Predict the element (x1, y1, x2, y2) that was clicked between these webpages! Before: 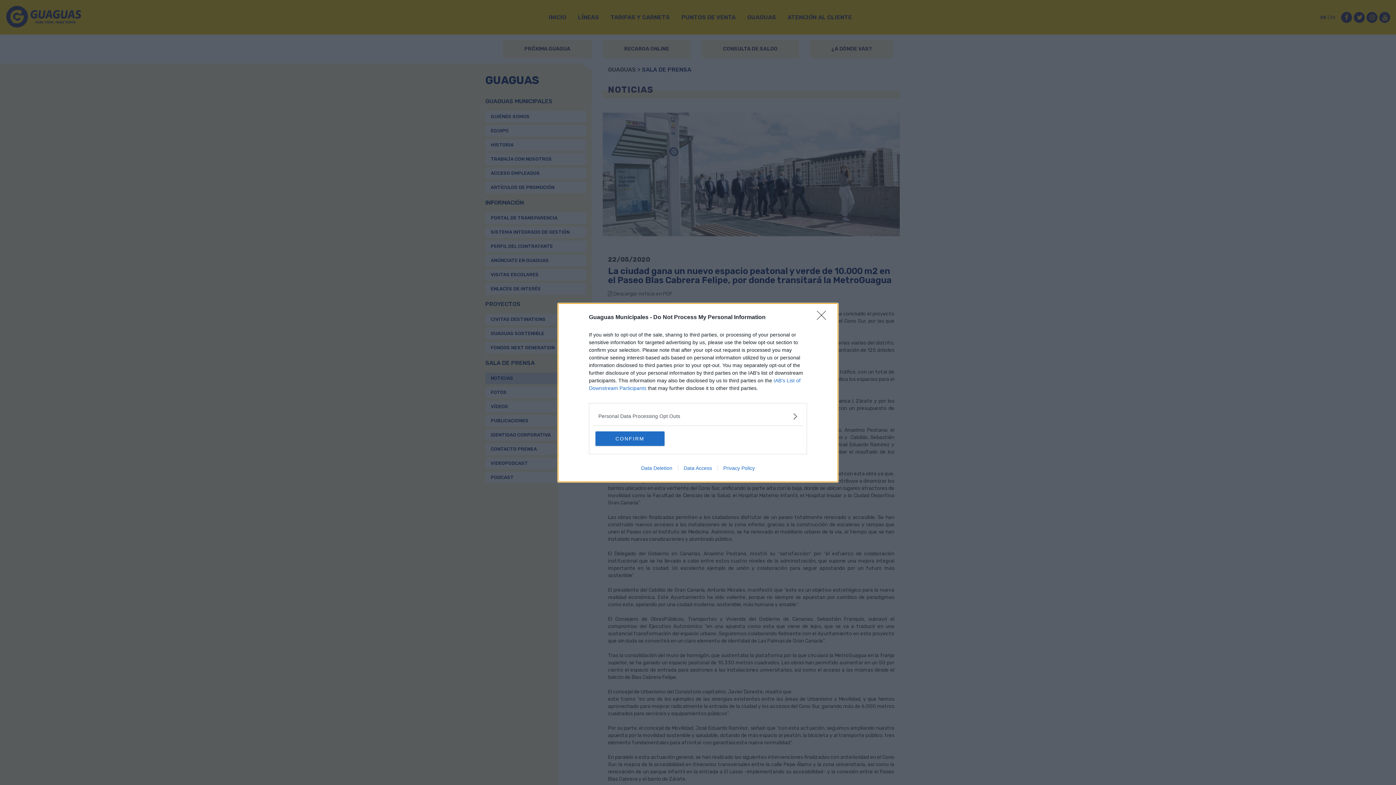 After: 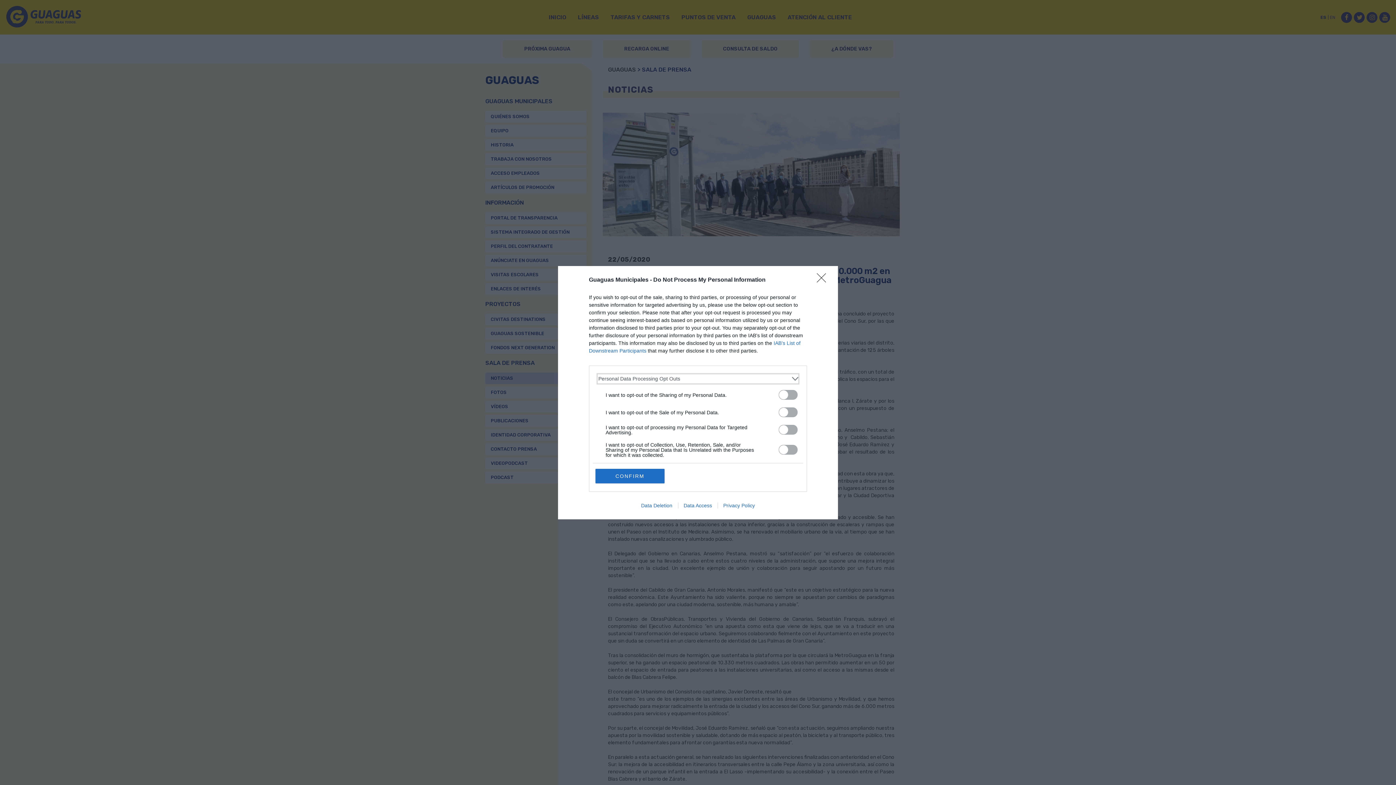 Action: label: Opt-Outs bbox: (598, 412, 797, 420)